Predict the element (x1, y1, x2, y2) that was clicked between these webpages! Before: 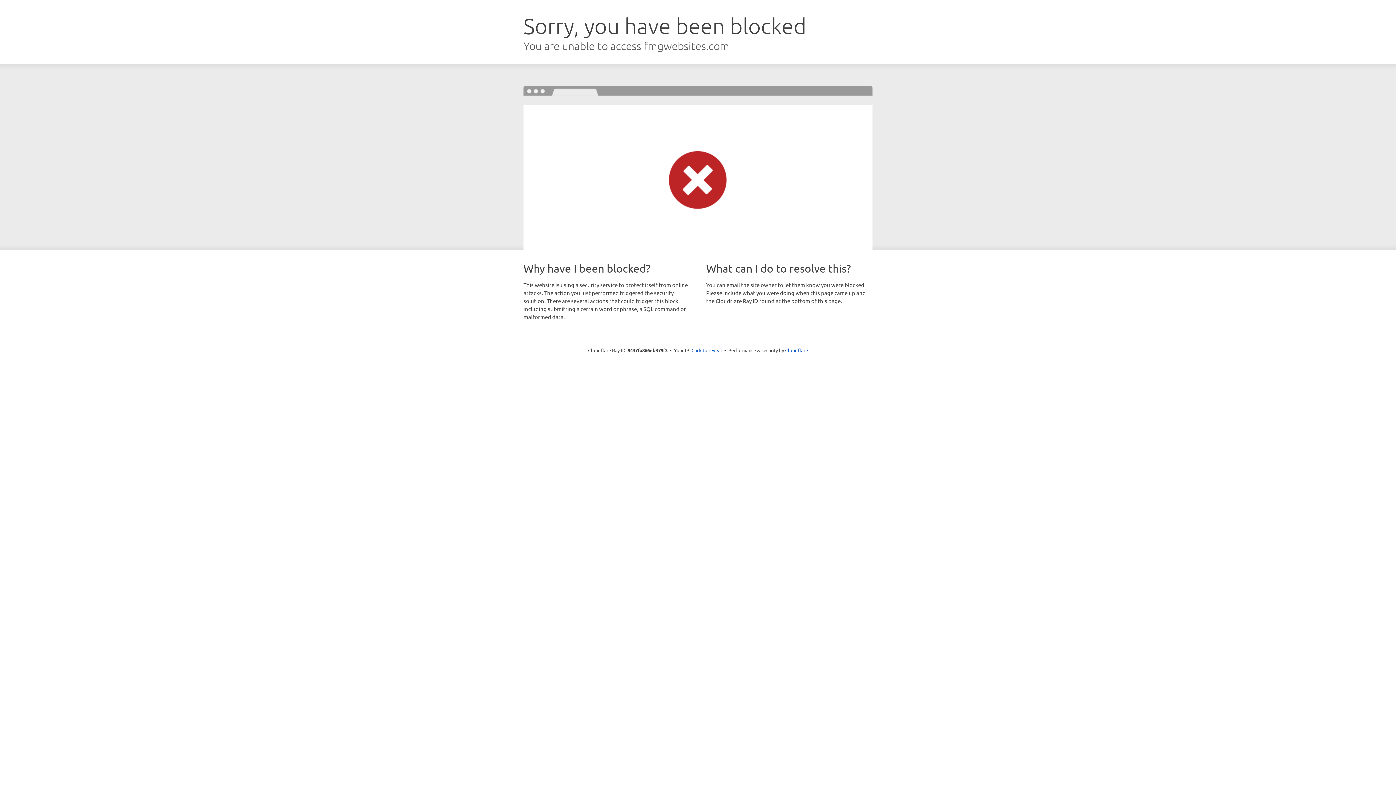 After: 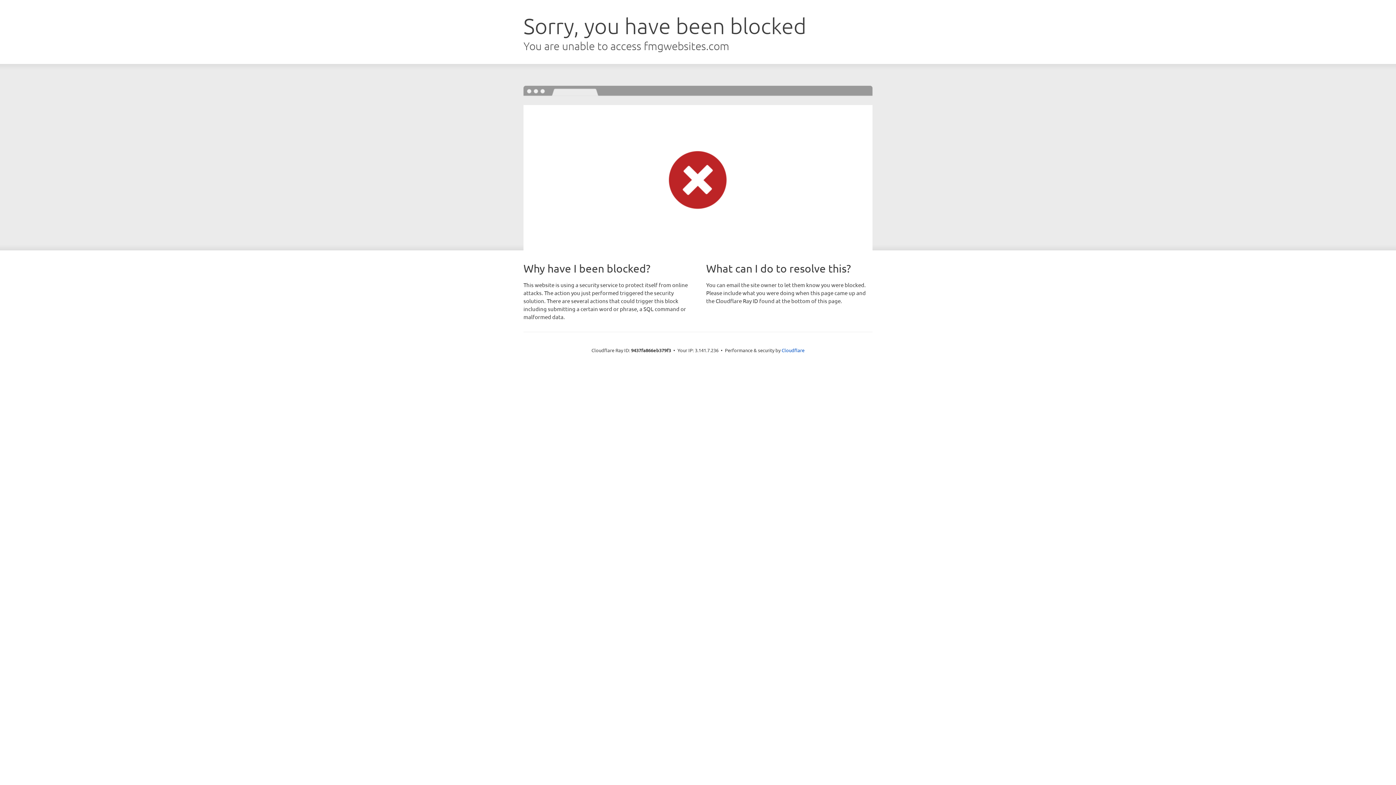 Action: label: Click to reveal bbox: (691, 346, 722, 353)